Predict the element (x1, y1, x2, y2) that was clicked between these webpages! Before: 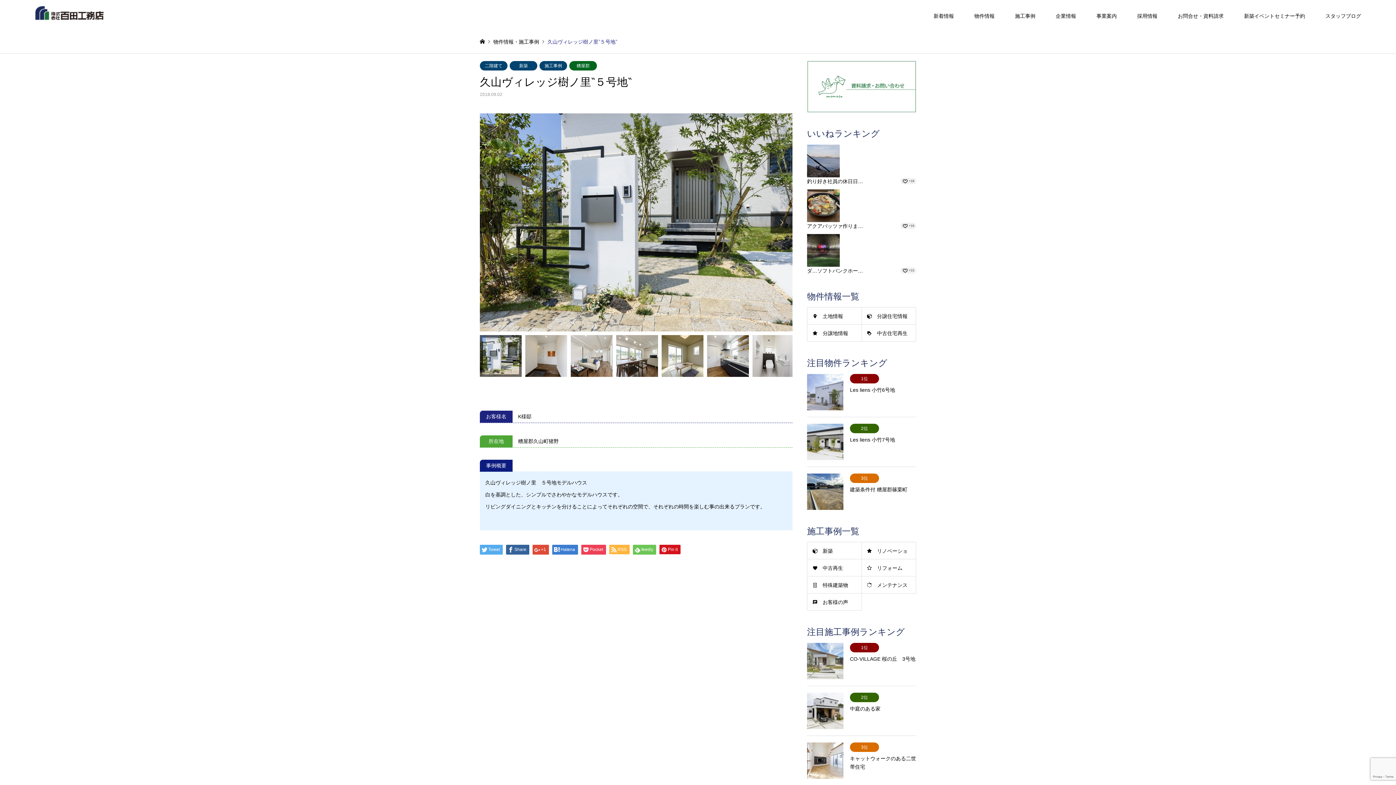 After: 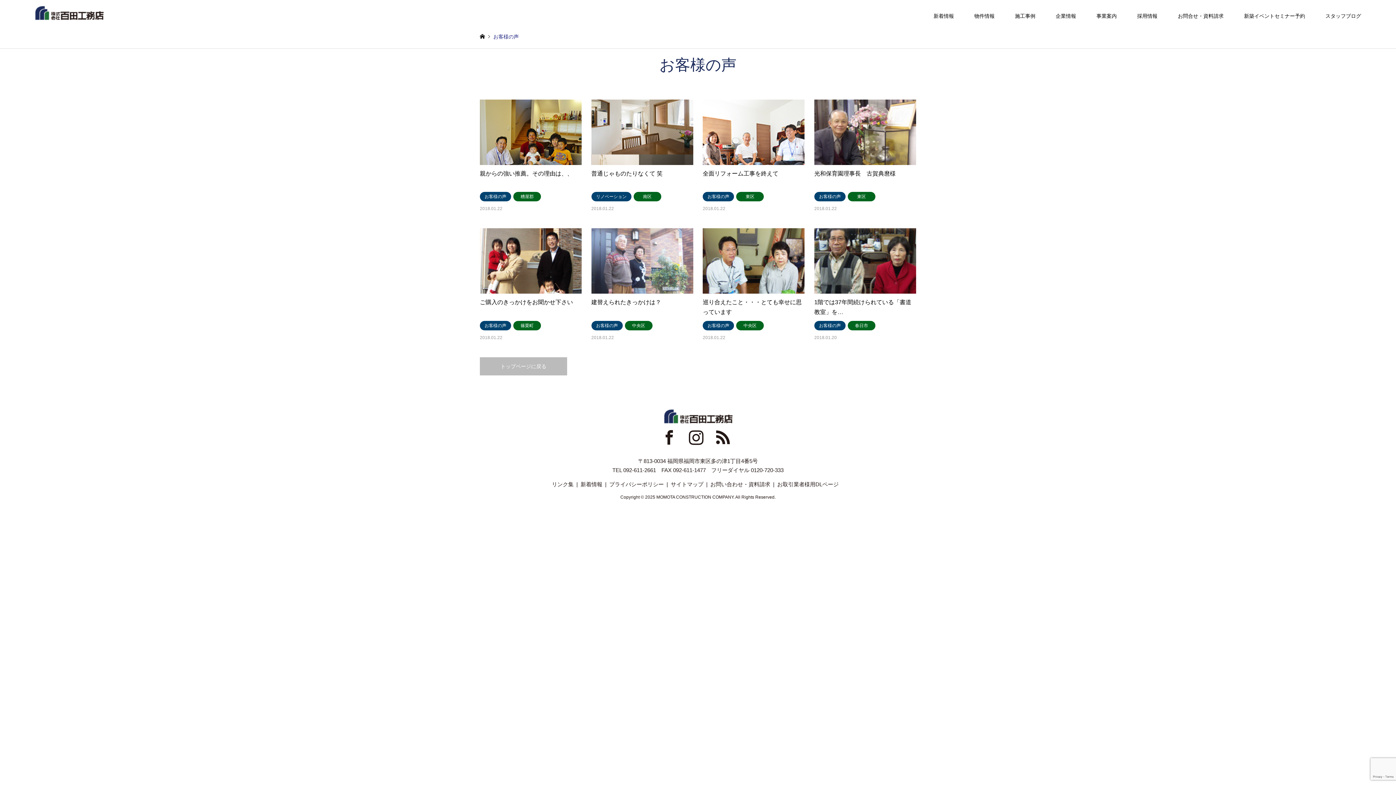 Action: label: お客様の声 bbox: (807, 593, 861, 611)